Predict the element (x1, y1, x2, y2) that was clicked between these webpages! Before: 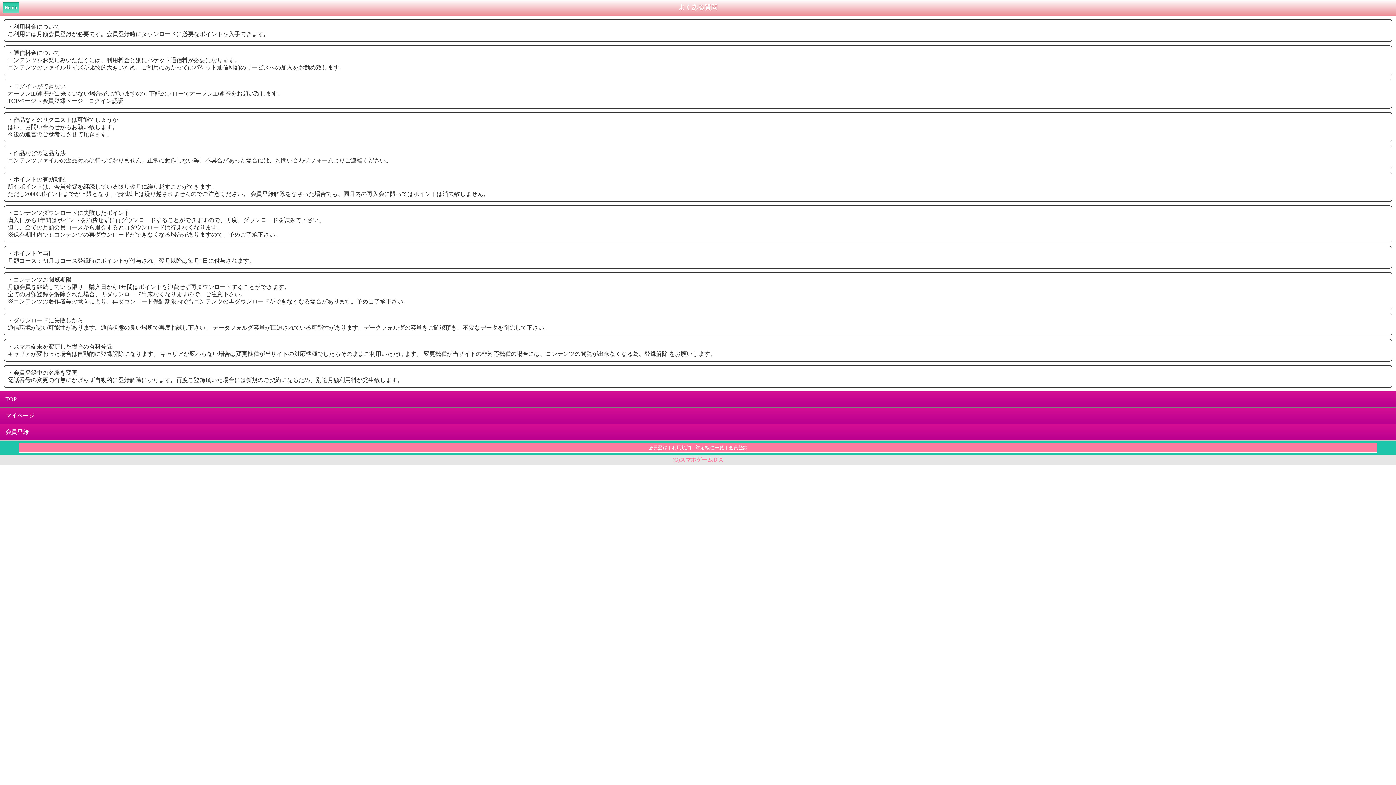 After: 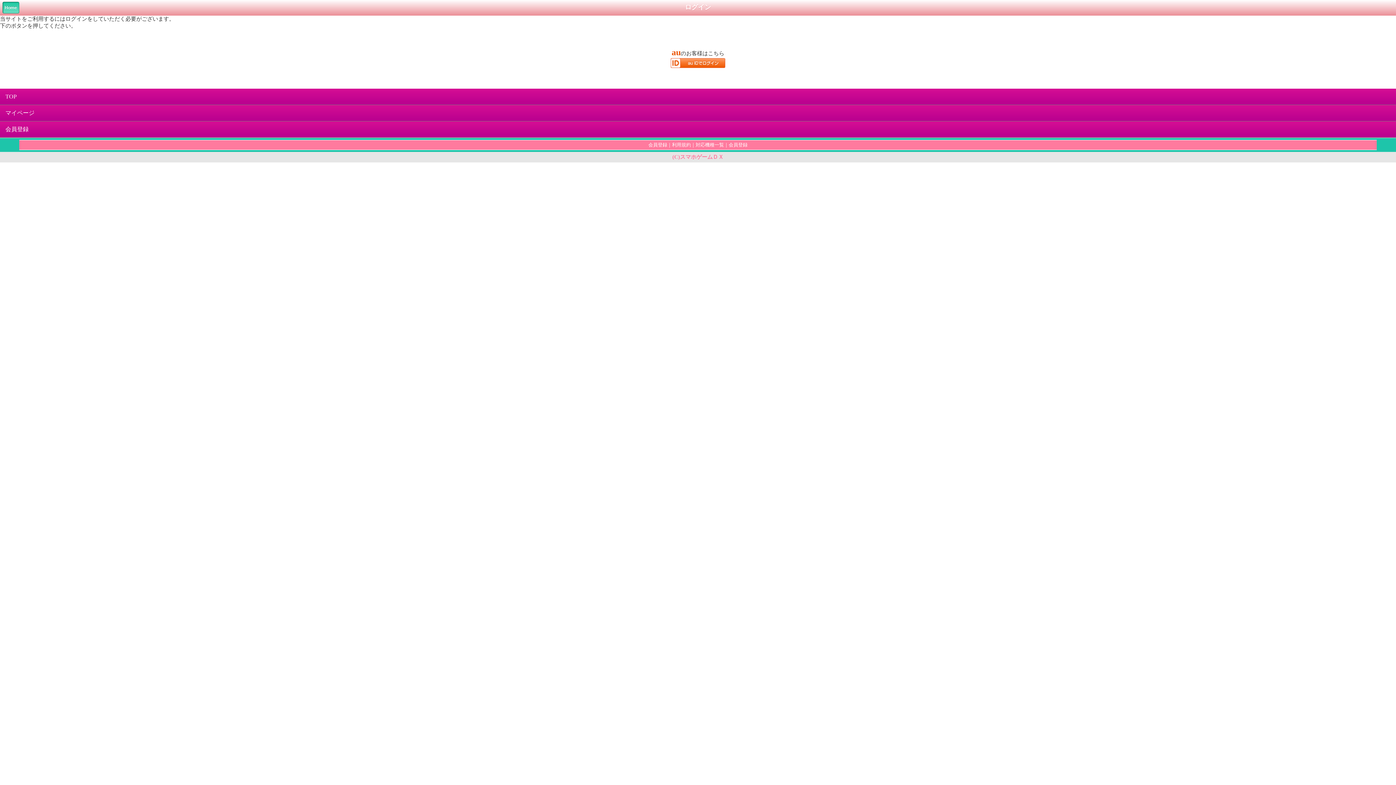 Action: label: マイページ bbox: (0, 408, 1396, 424)